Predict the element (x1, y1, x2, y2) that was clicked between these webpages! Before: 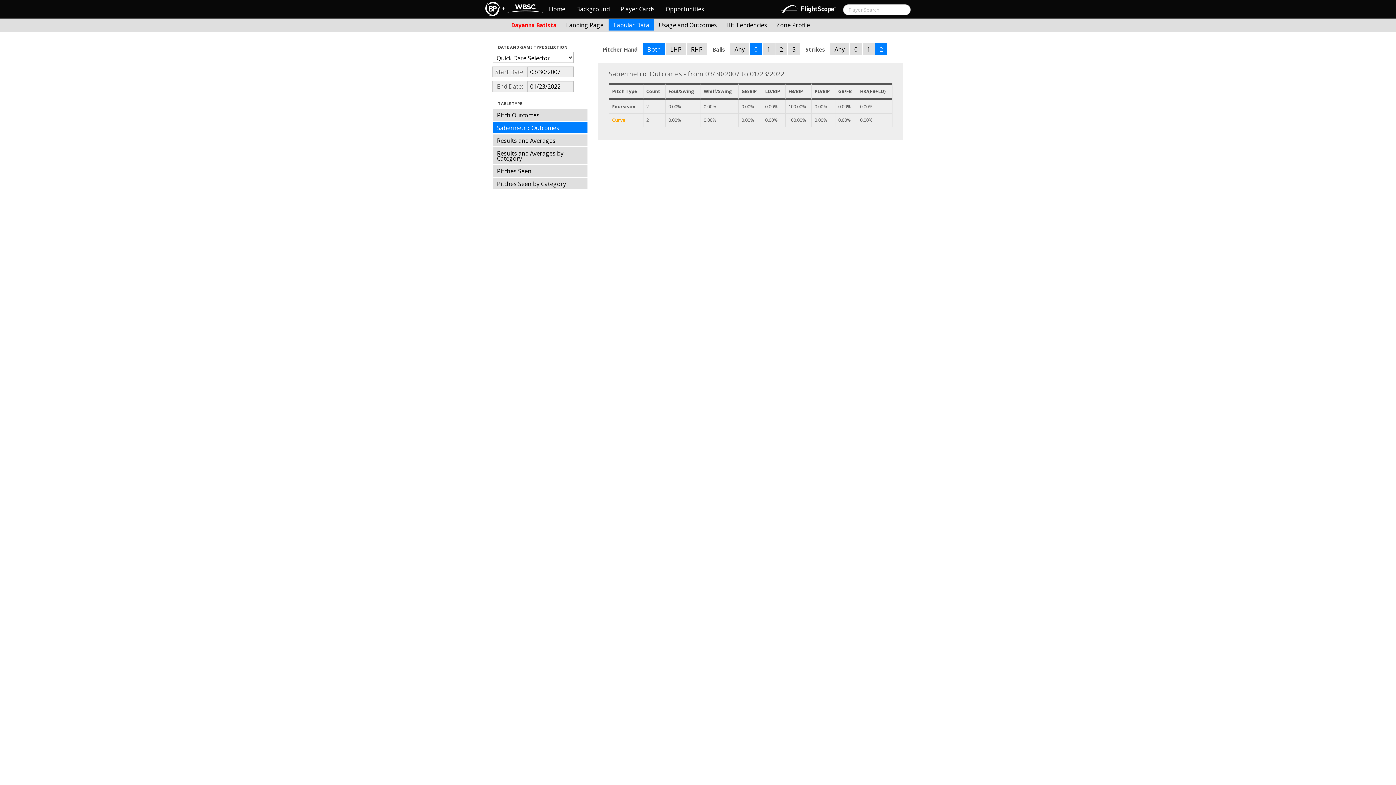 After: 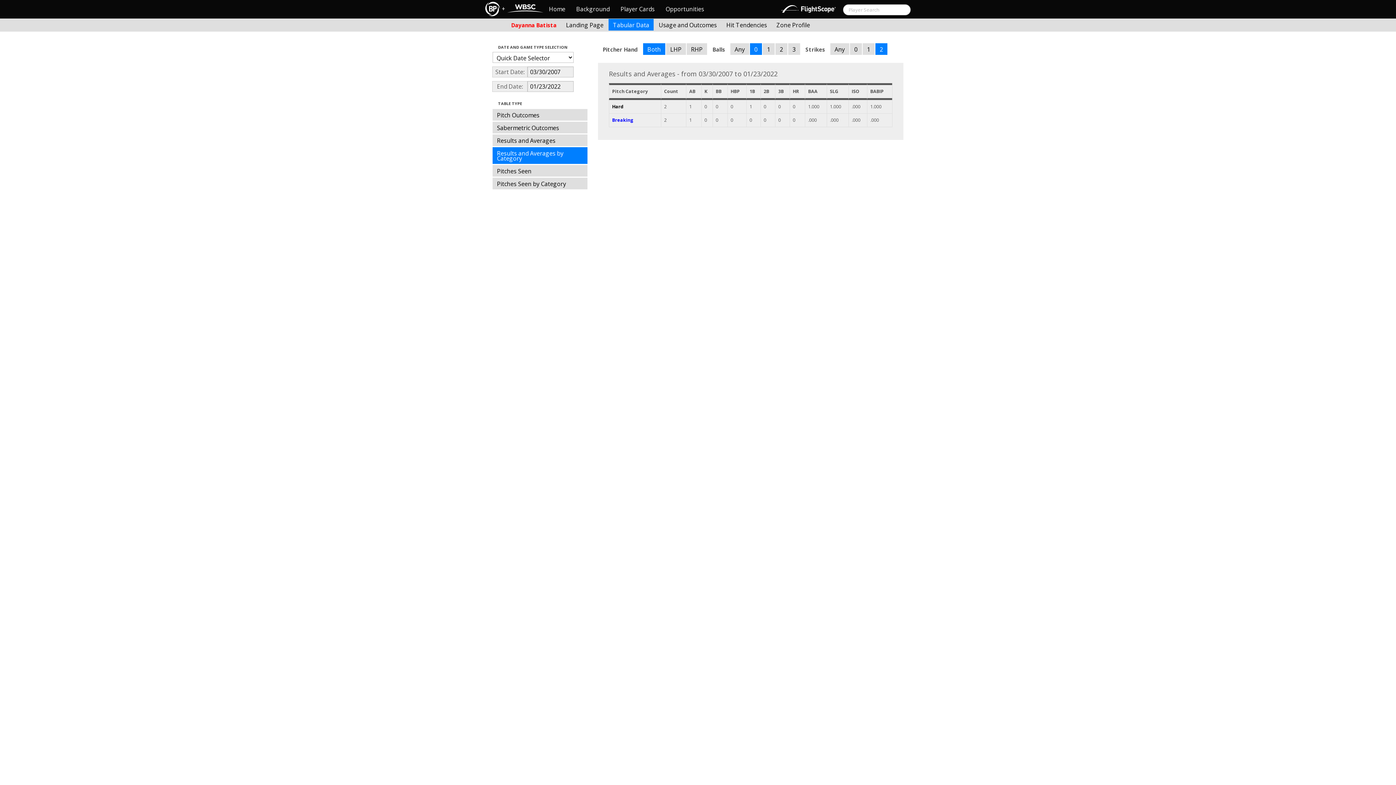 Action: label: Results and Averages by Category bbox: (492, 147, 587, 164)